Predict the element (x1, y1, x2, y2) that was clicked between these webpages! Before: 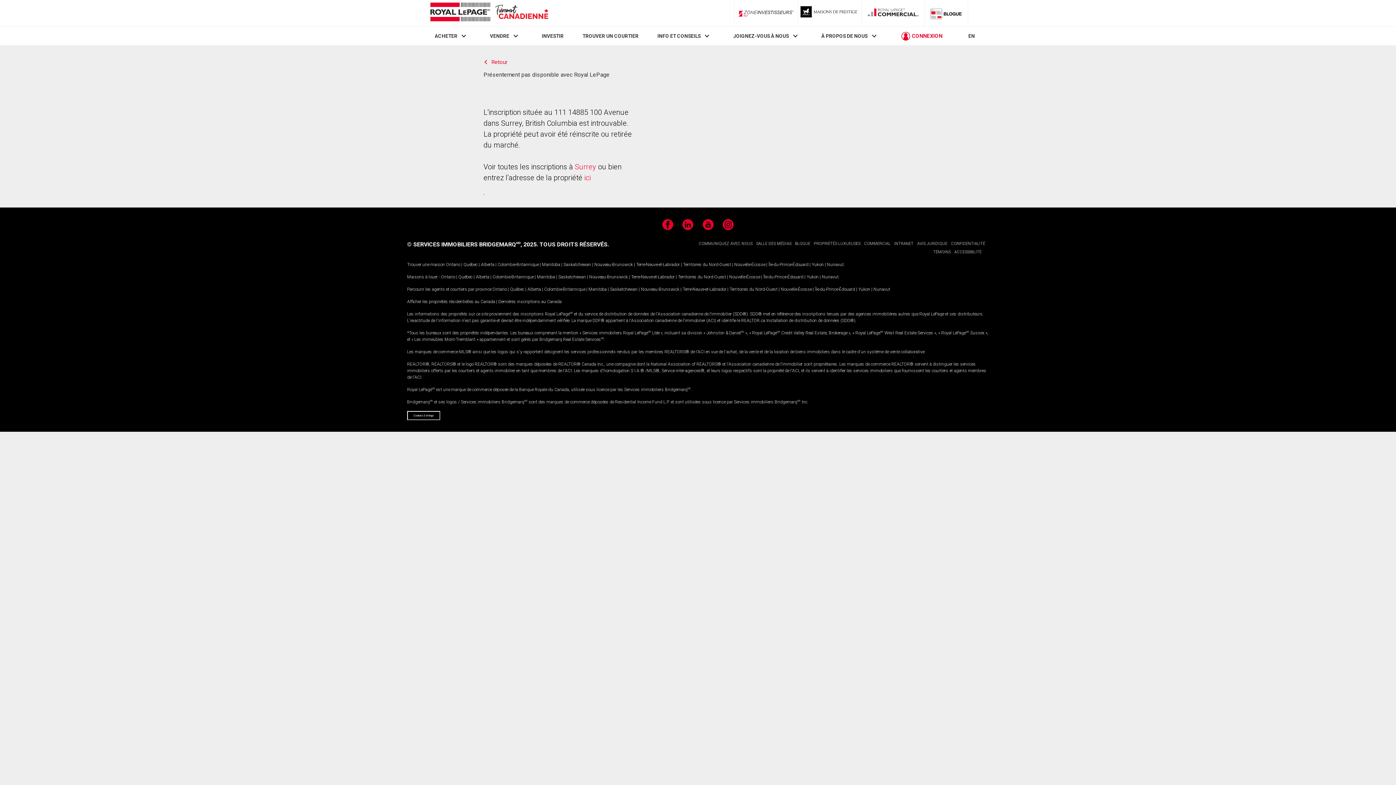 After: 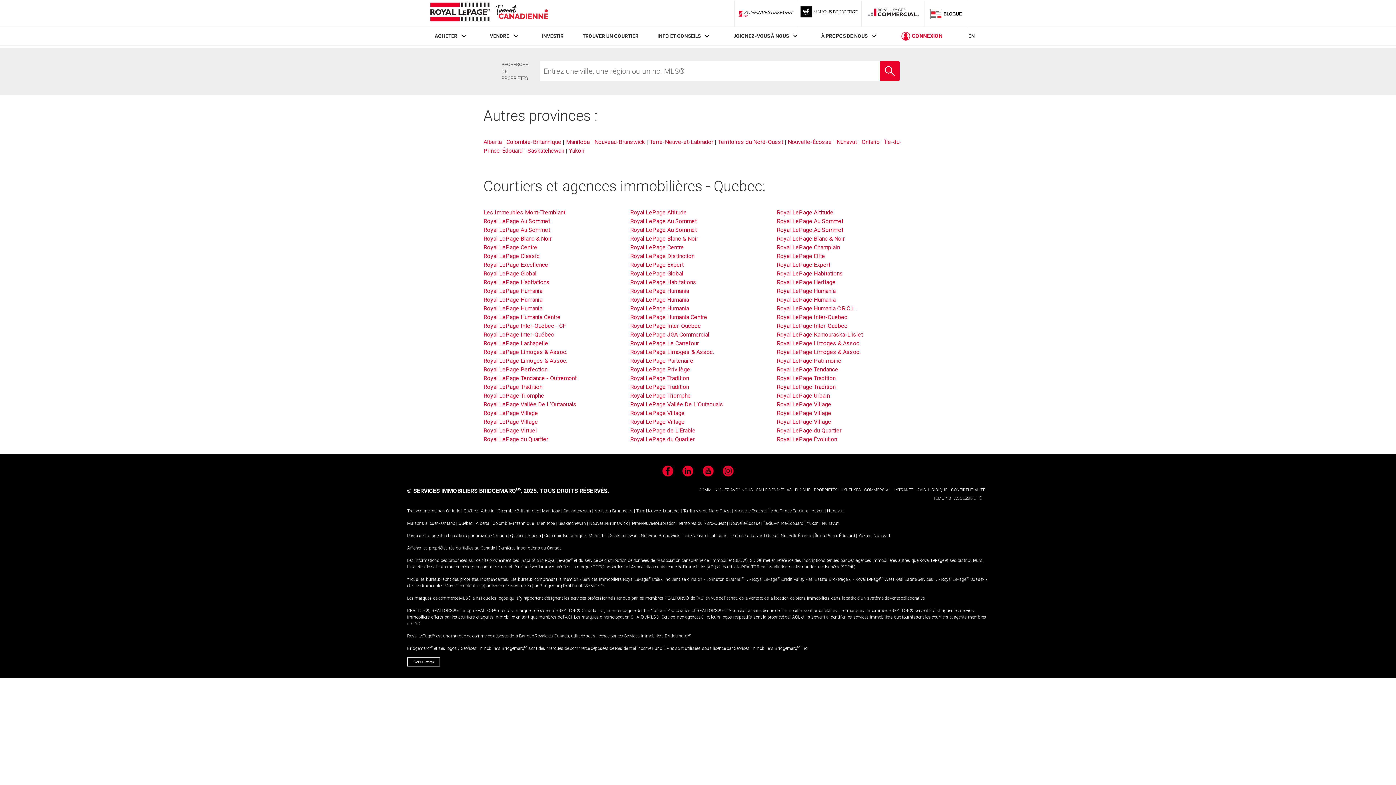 Action: bbox: (510, 286, 524, 291) label: Québec